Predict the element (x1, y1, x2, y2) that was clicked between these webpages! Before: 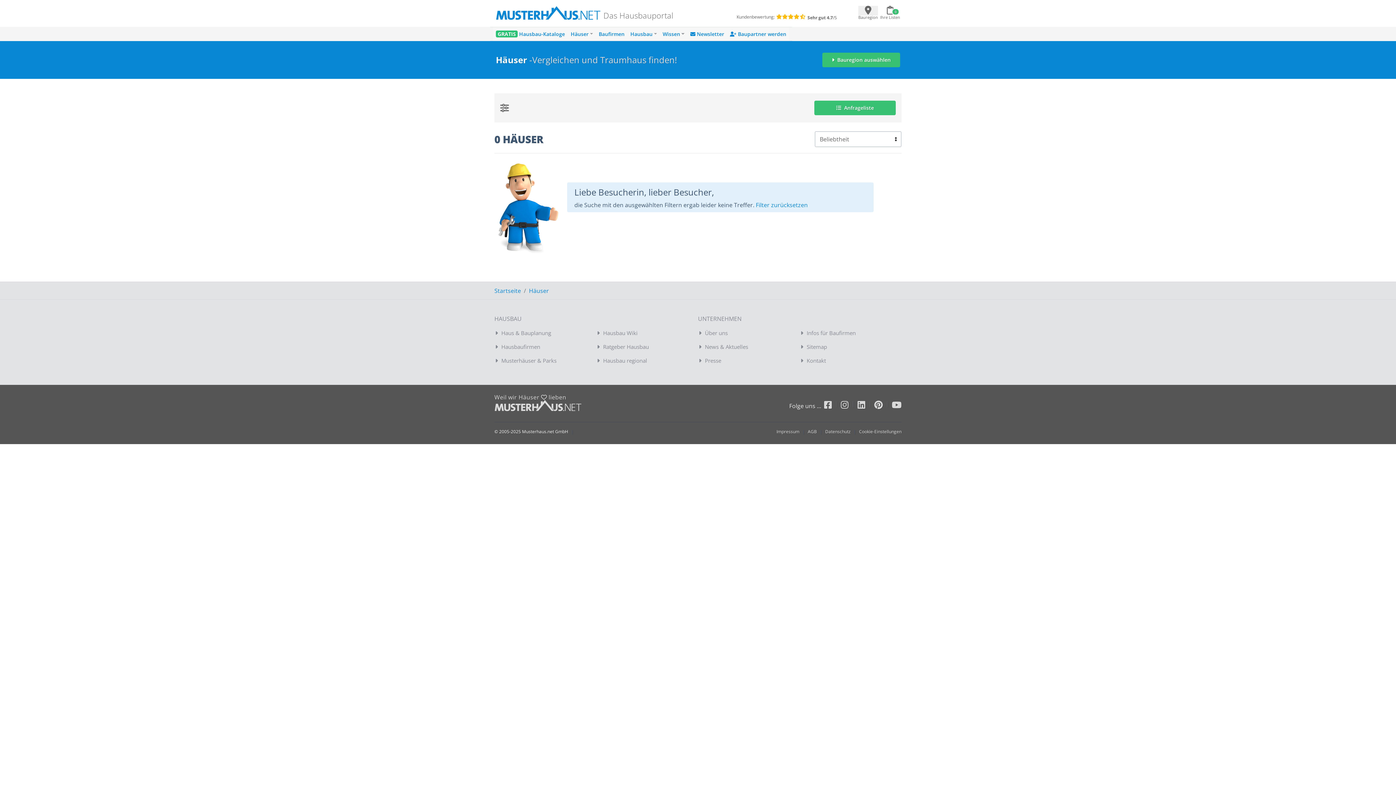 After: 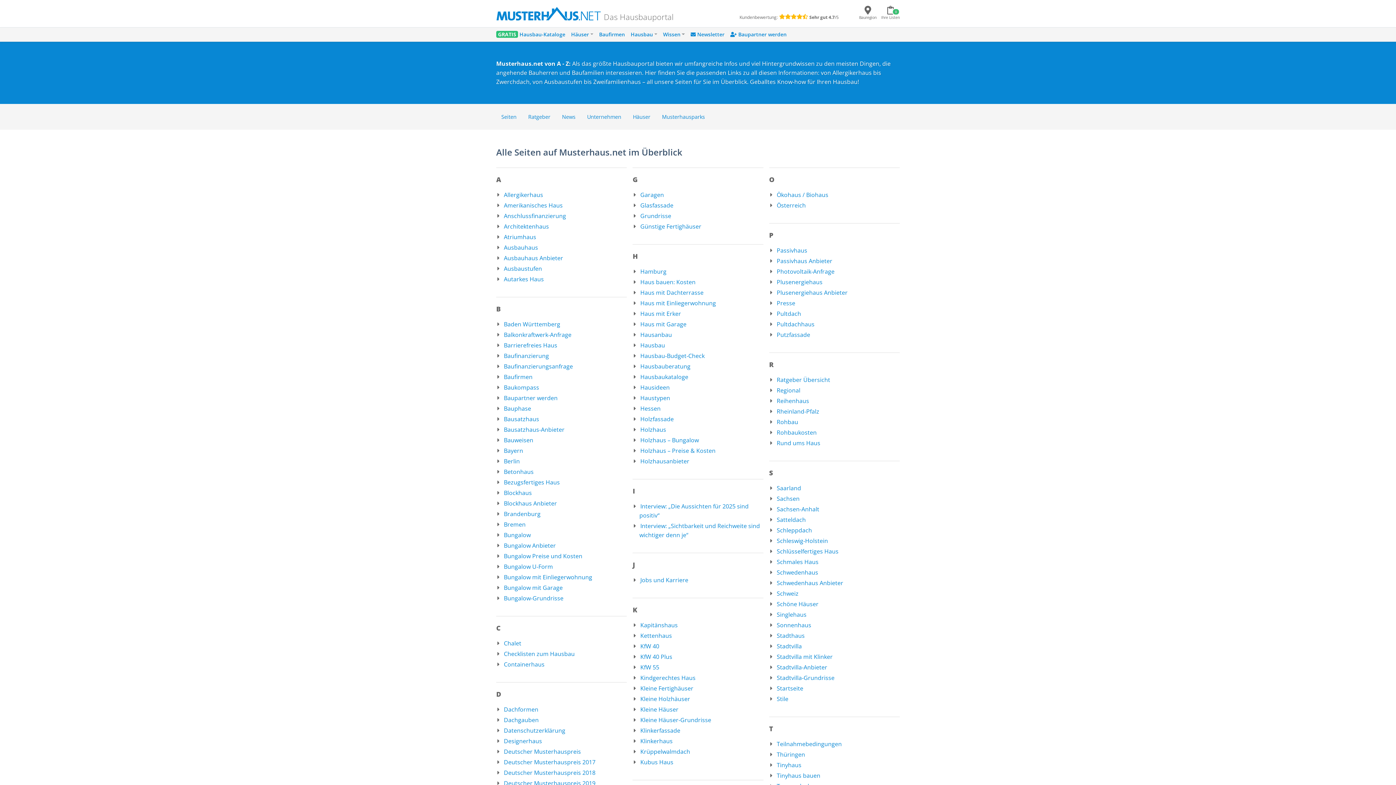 Action: label: Sitemap bbox: (806, 343, 827, 350)